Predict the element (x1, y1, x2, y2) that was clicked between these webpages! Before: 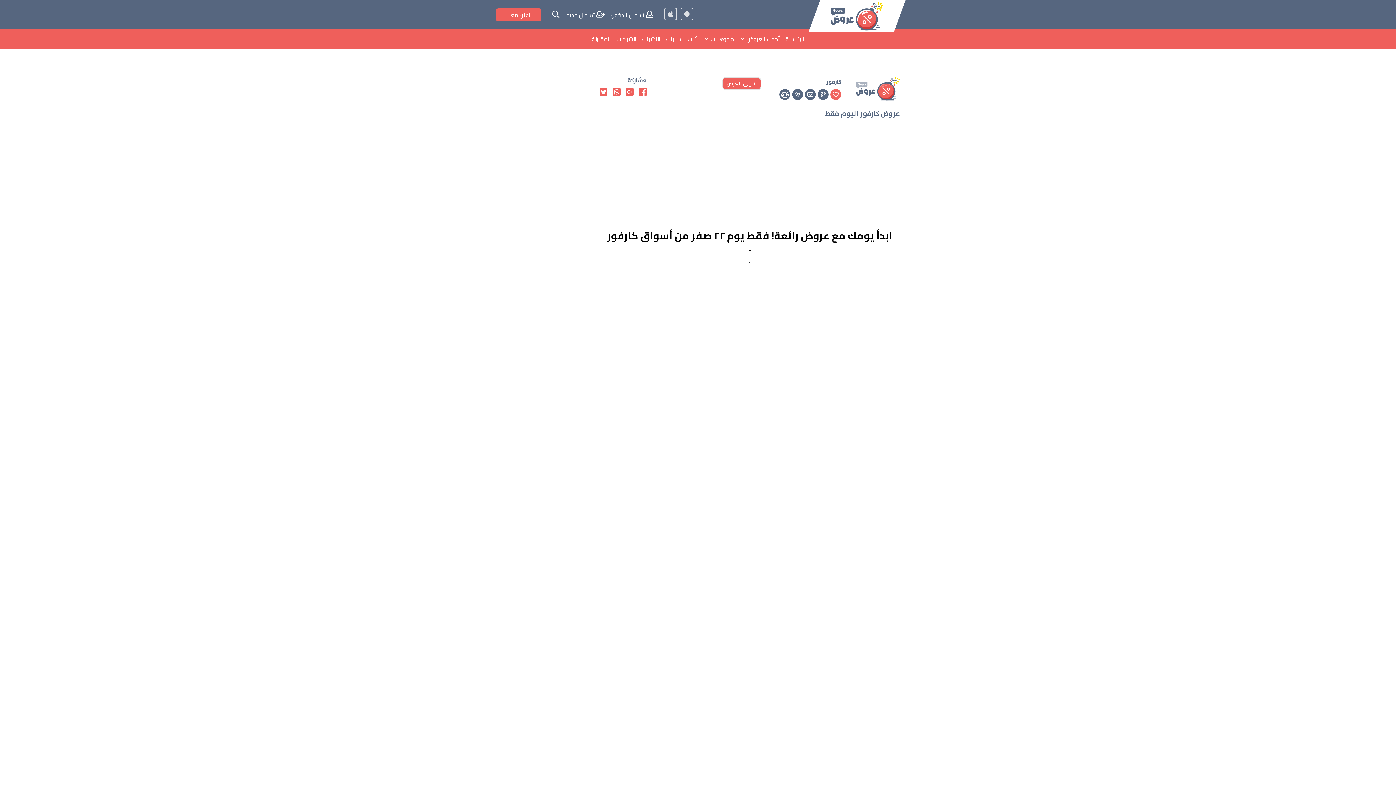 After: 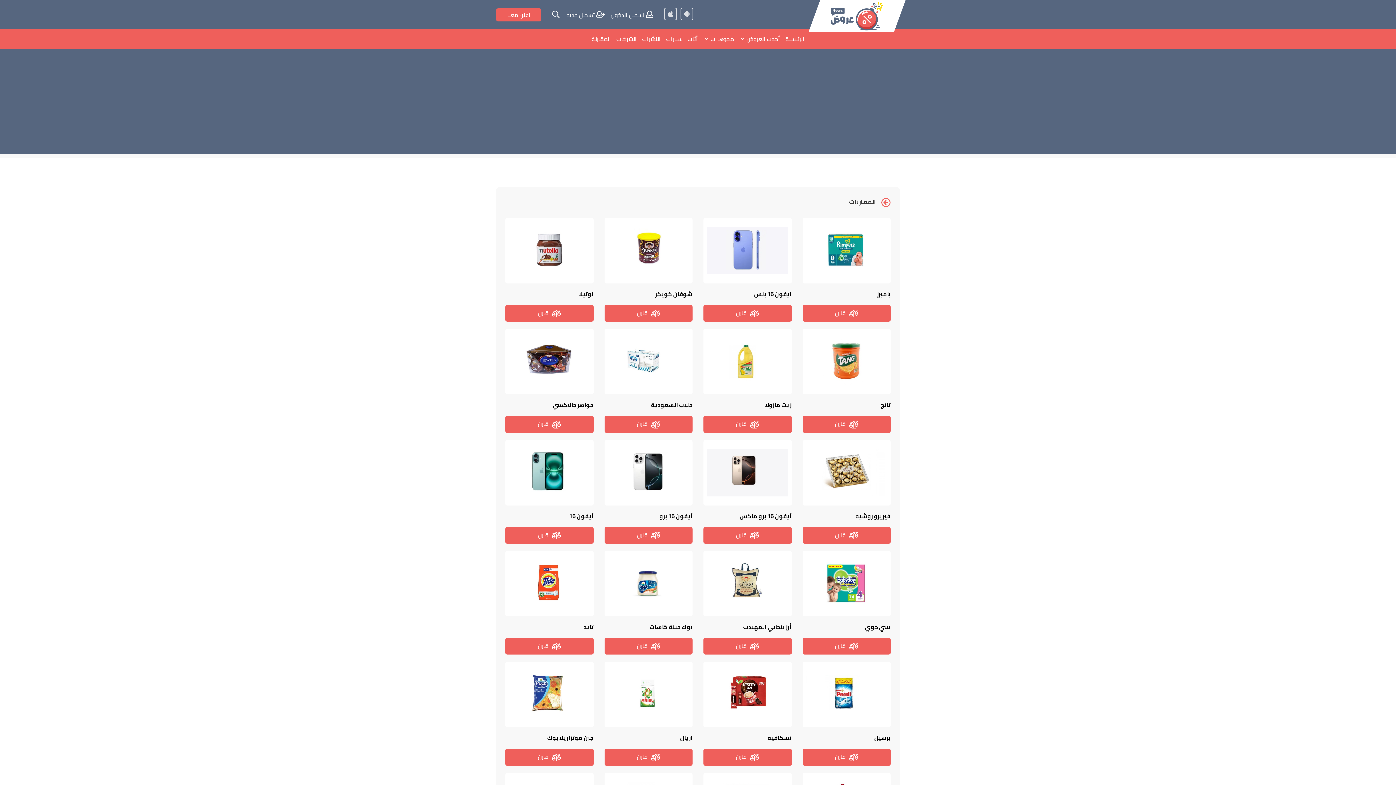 Action: label: المقارنة bbox: (591, 34, 611, 43)